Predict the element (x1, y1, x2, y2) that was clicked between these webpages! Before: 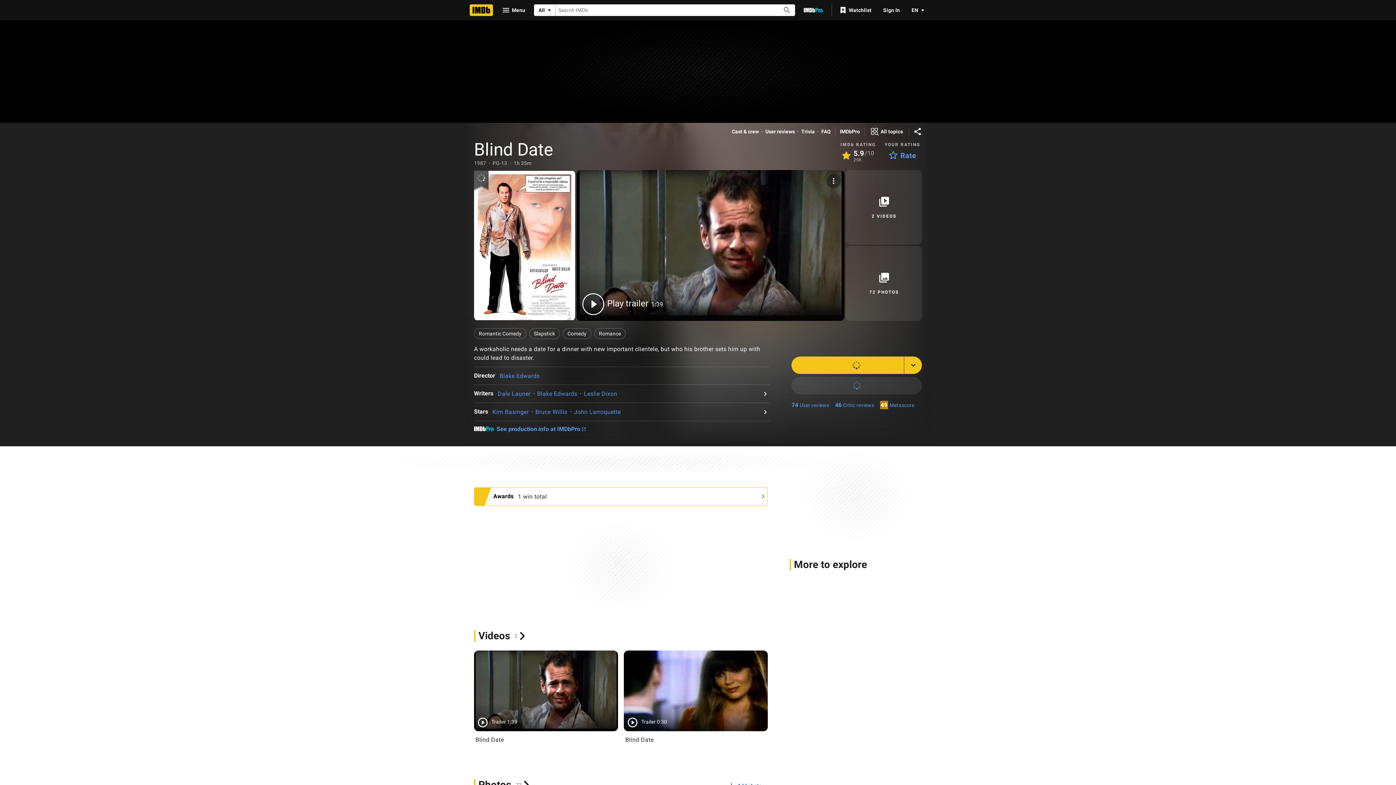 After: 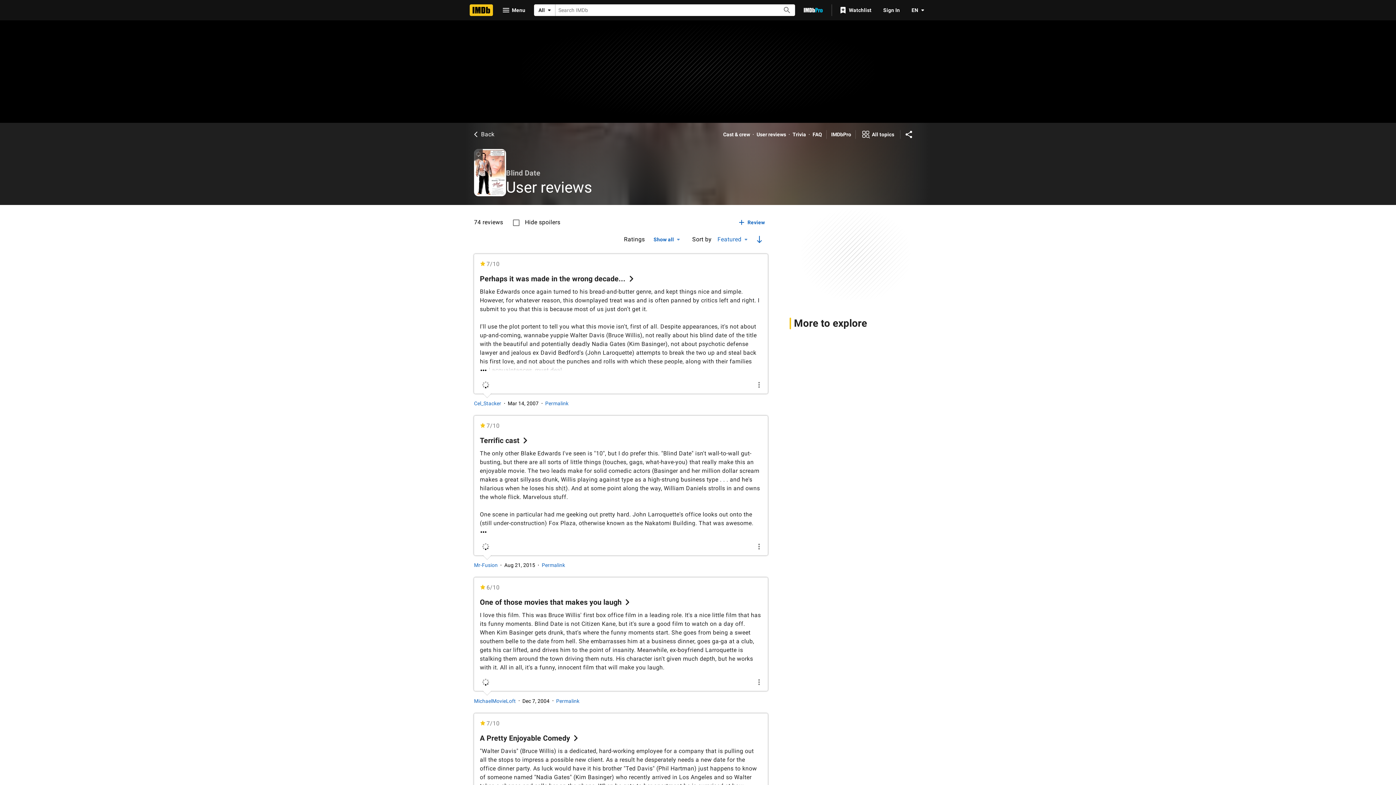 Action: label: 74
User reviews bbox: (791, 399, 829, 412)